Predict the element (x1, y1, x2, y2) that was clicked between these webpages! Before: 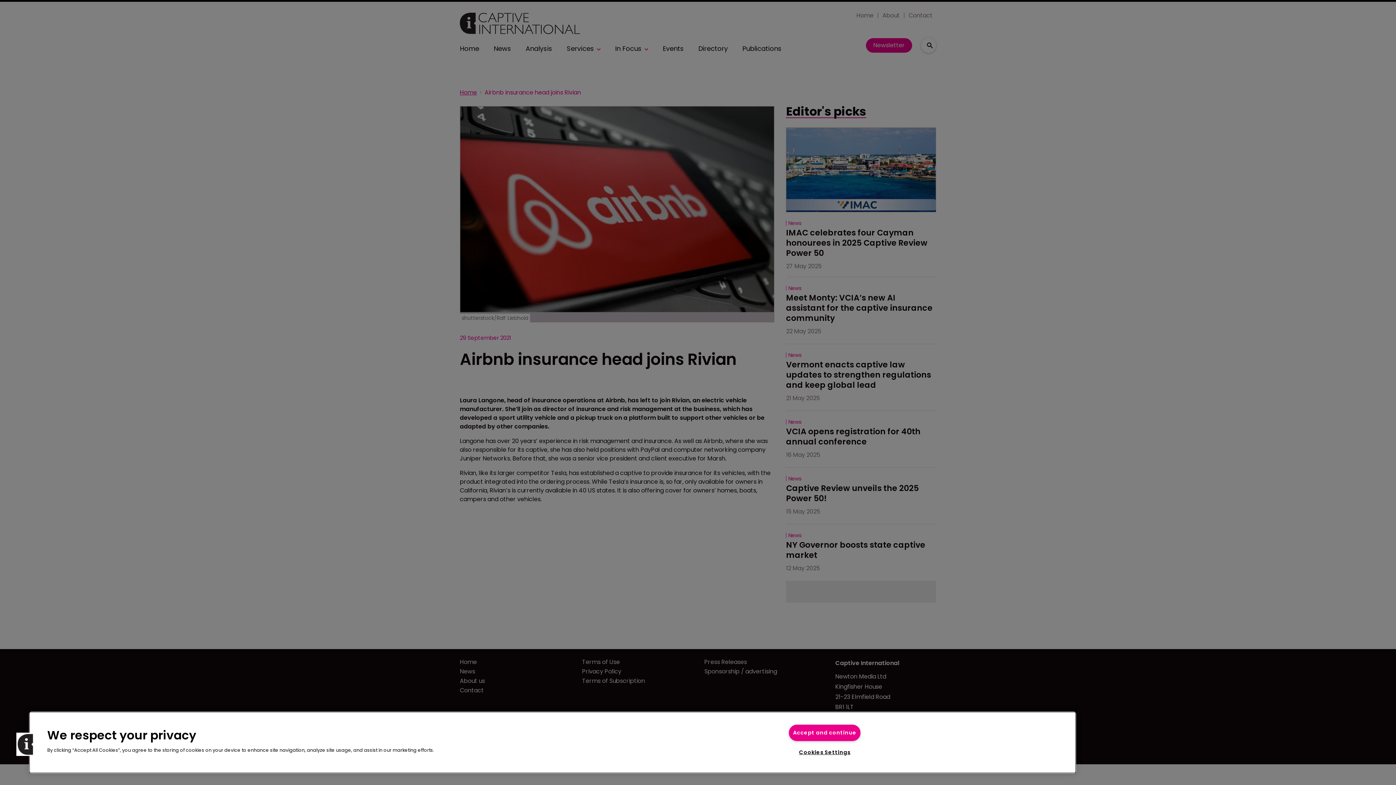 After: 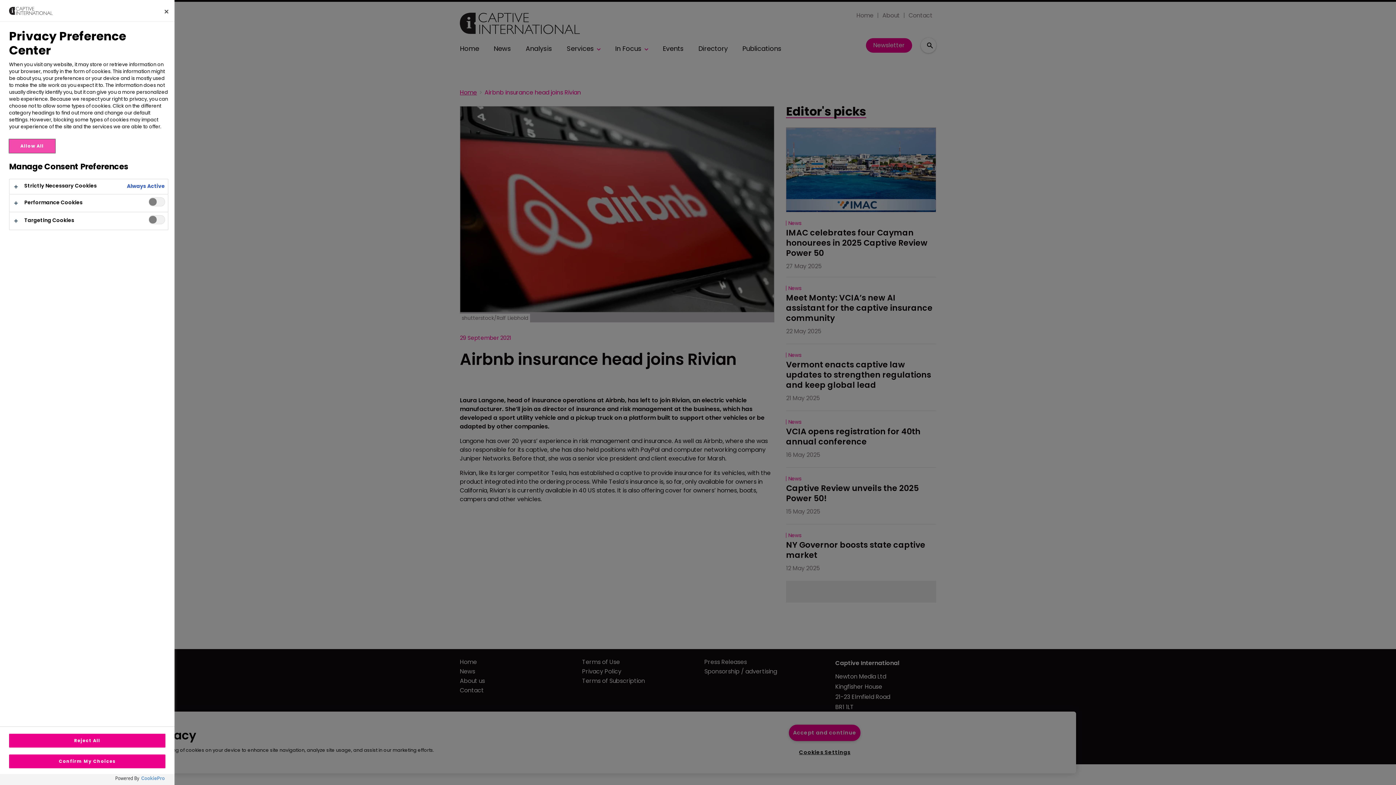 Action: label: Cookies Settings bbox: (795, 745, 854, 760)